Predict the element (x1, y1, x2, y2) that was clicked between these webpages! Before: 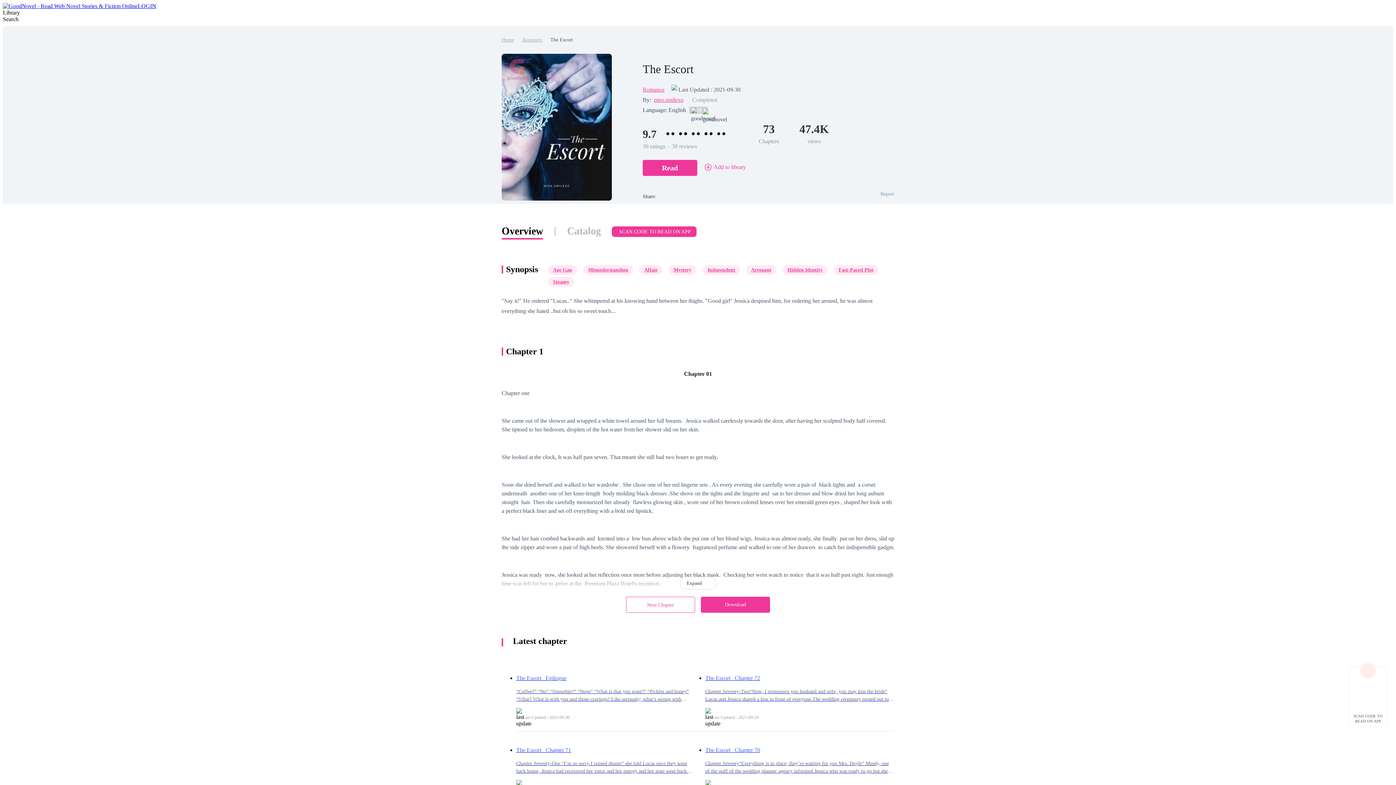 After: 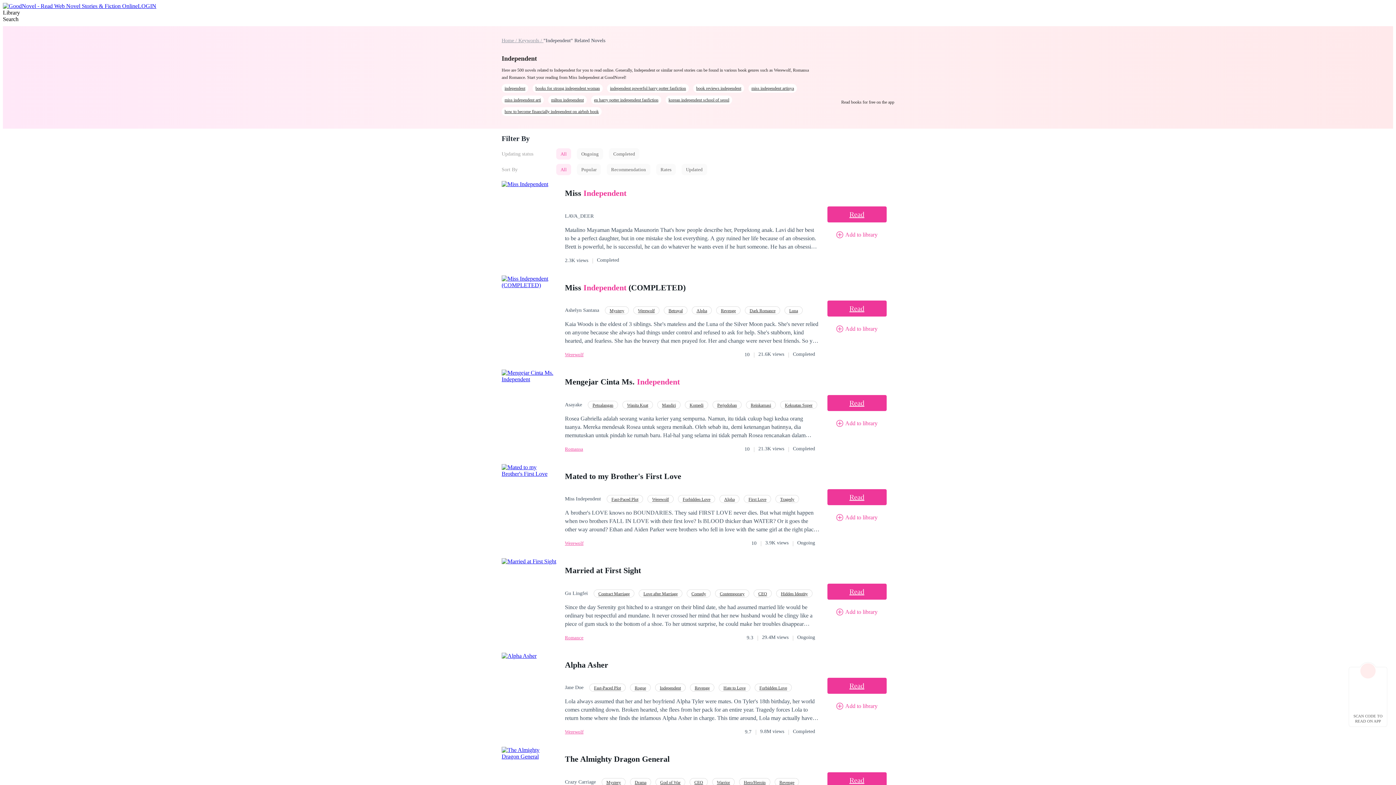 Action: label: Independent bbox: (702, 264, 740, 275)